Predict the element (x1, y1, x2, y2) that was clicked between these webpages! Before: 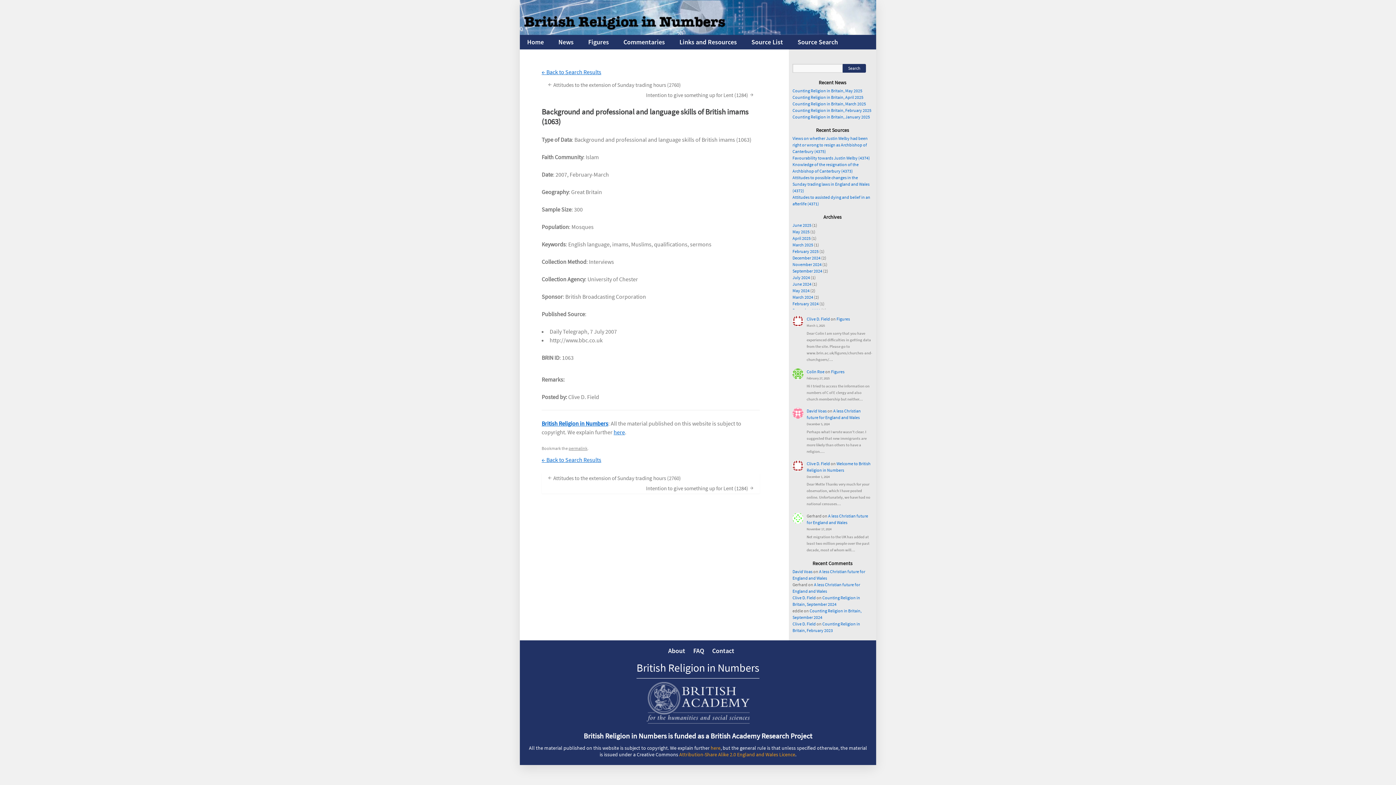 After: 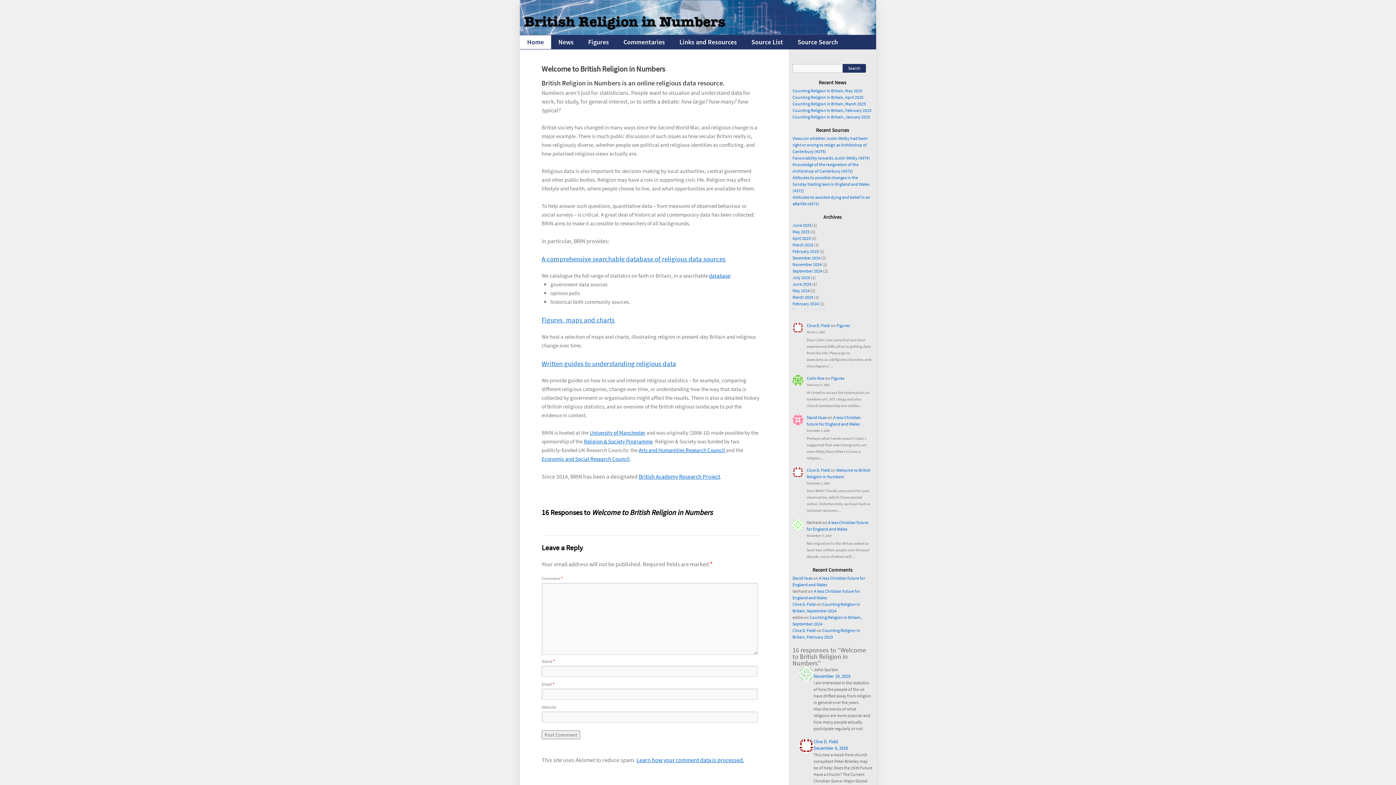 Action: bbox: (520, 35, 551, 49) label: Home